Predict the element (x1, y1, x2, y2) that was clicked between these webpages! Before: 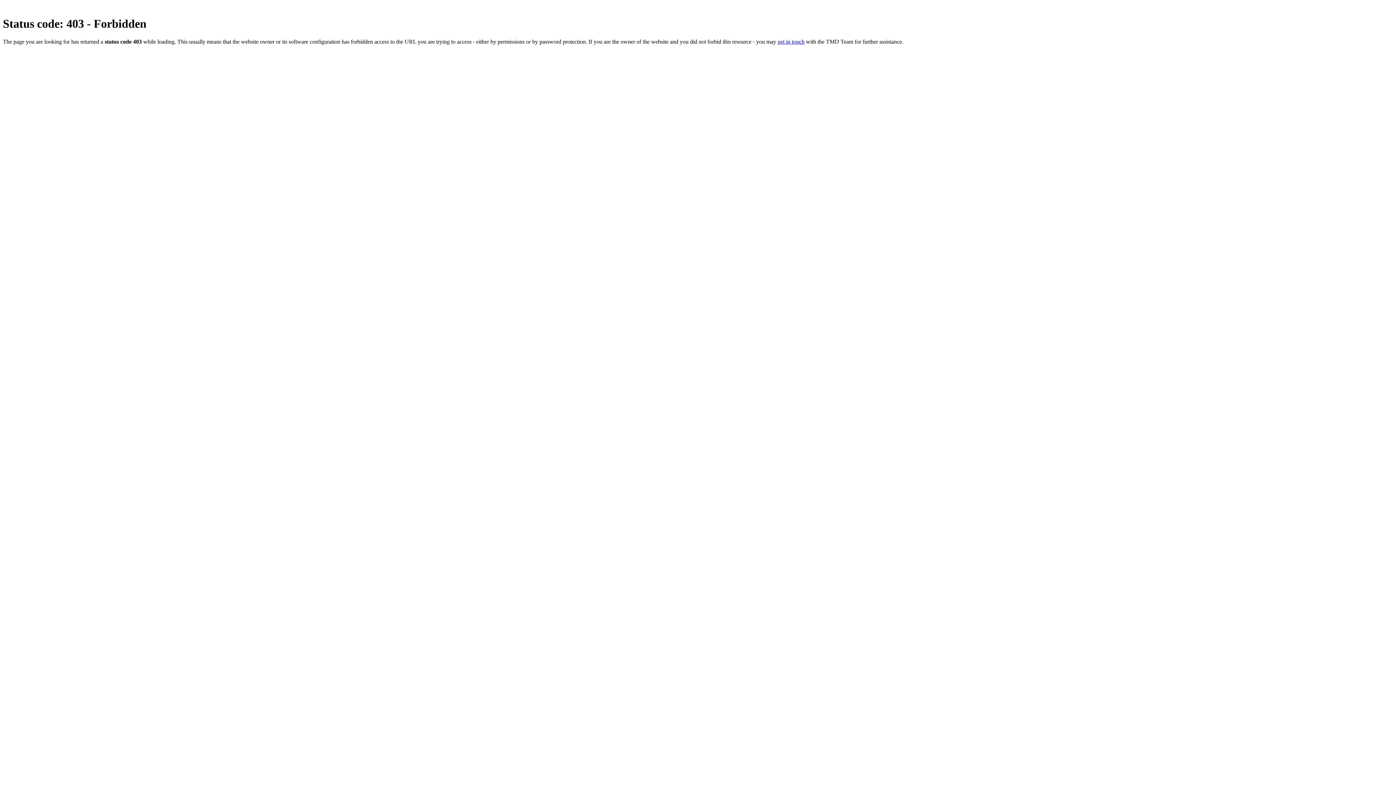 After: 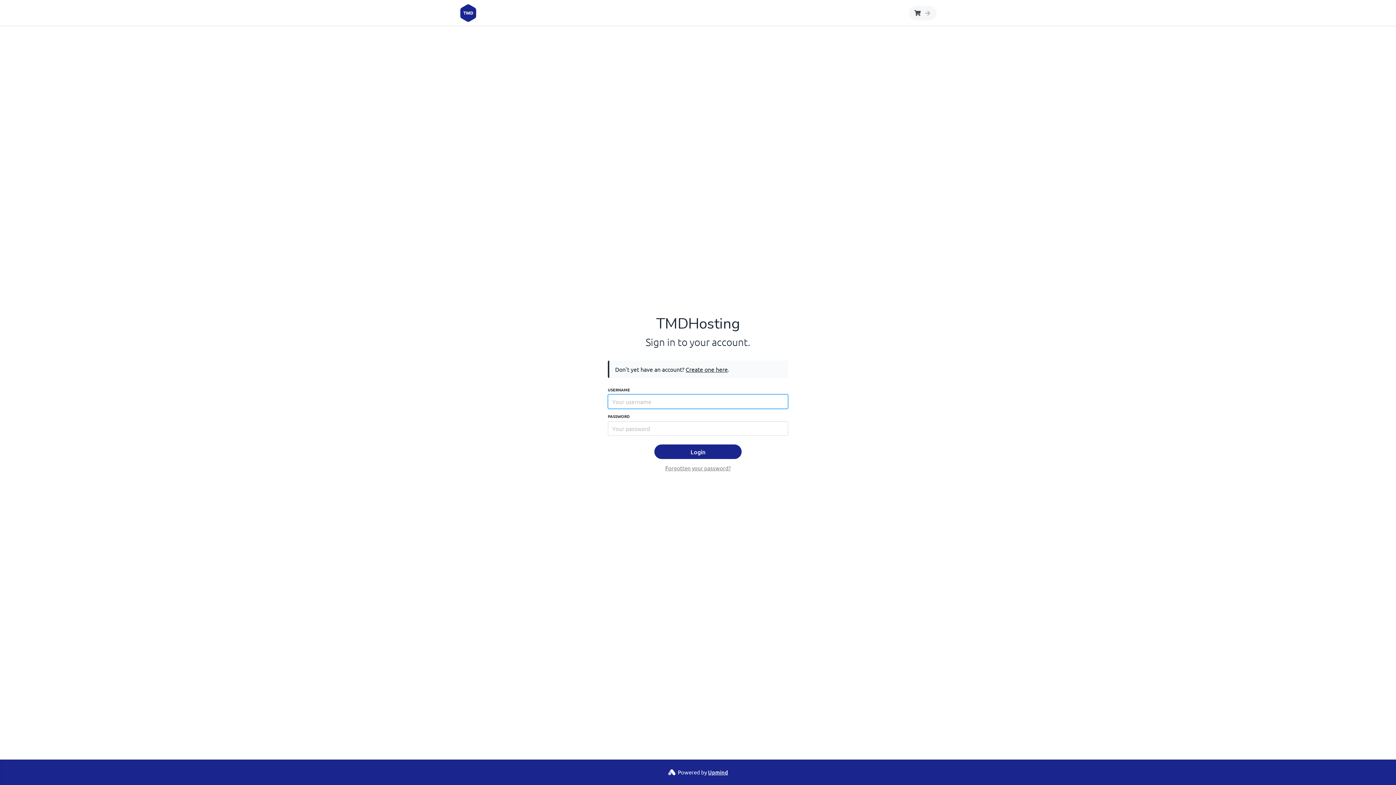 Action: bbox: (777, 38, 804, 44) label: get in touch